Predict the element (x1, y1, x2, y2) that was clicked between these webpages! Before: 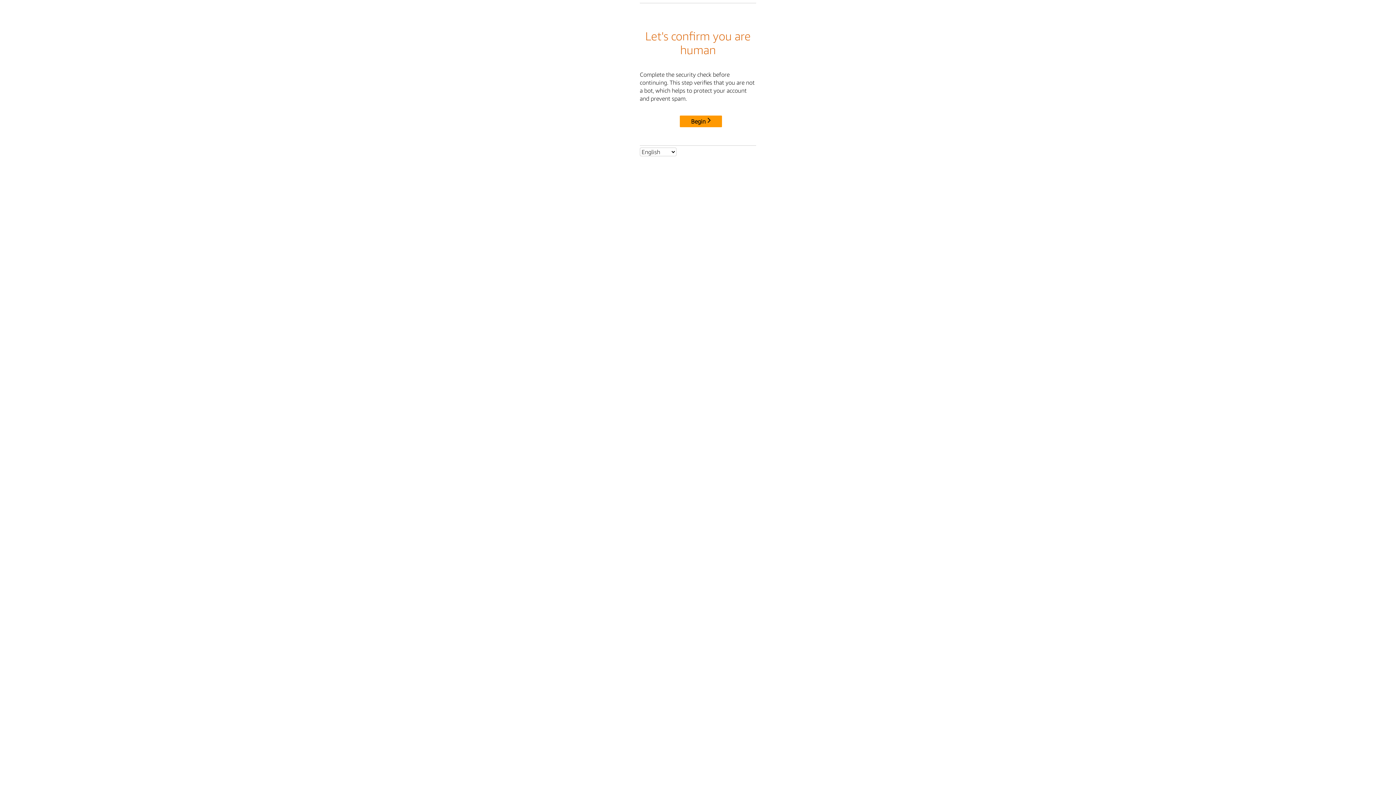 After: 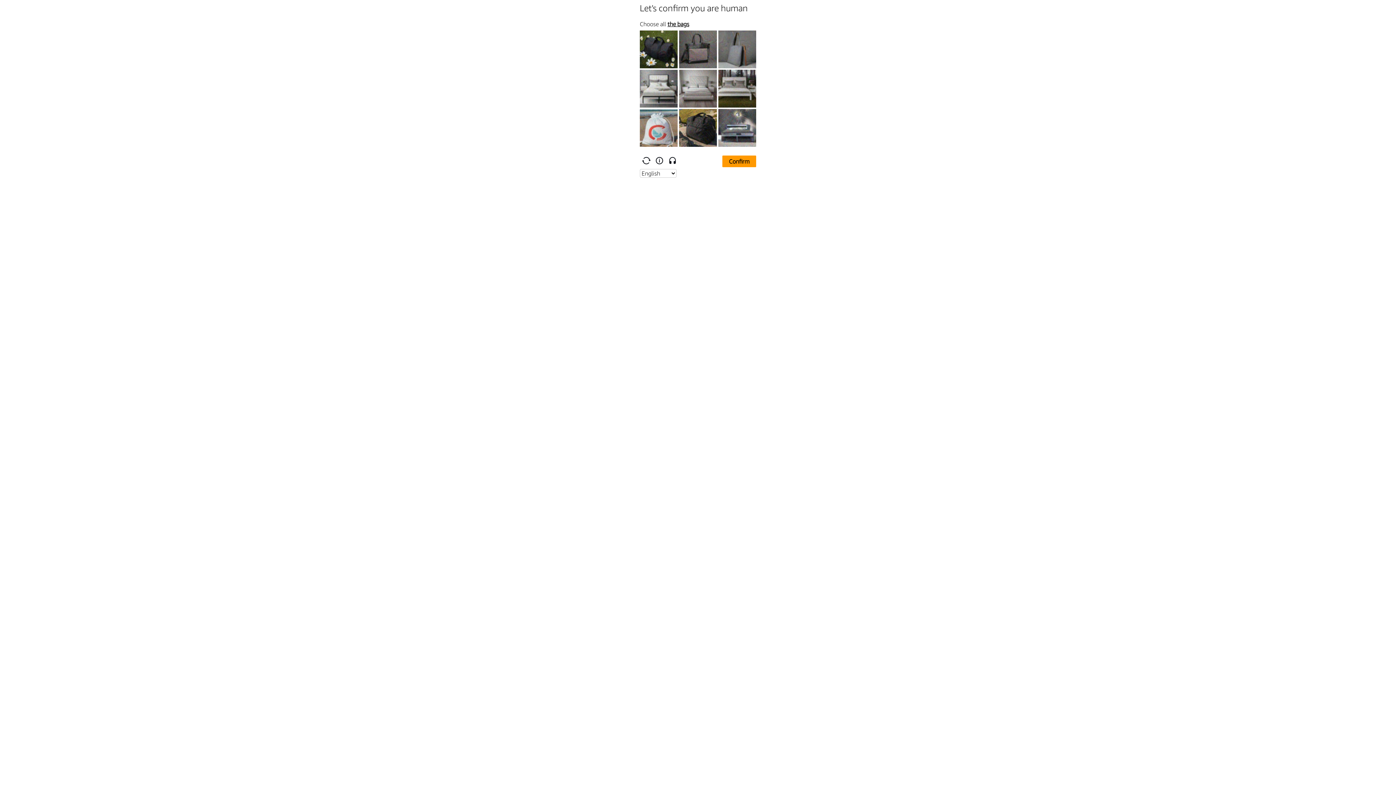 Action: bbox: (680, 115, 722, 127) label: Begin